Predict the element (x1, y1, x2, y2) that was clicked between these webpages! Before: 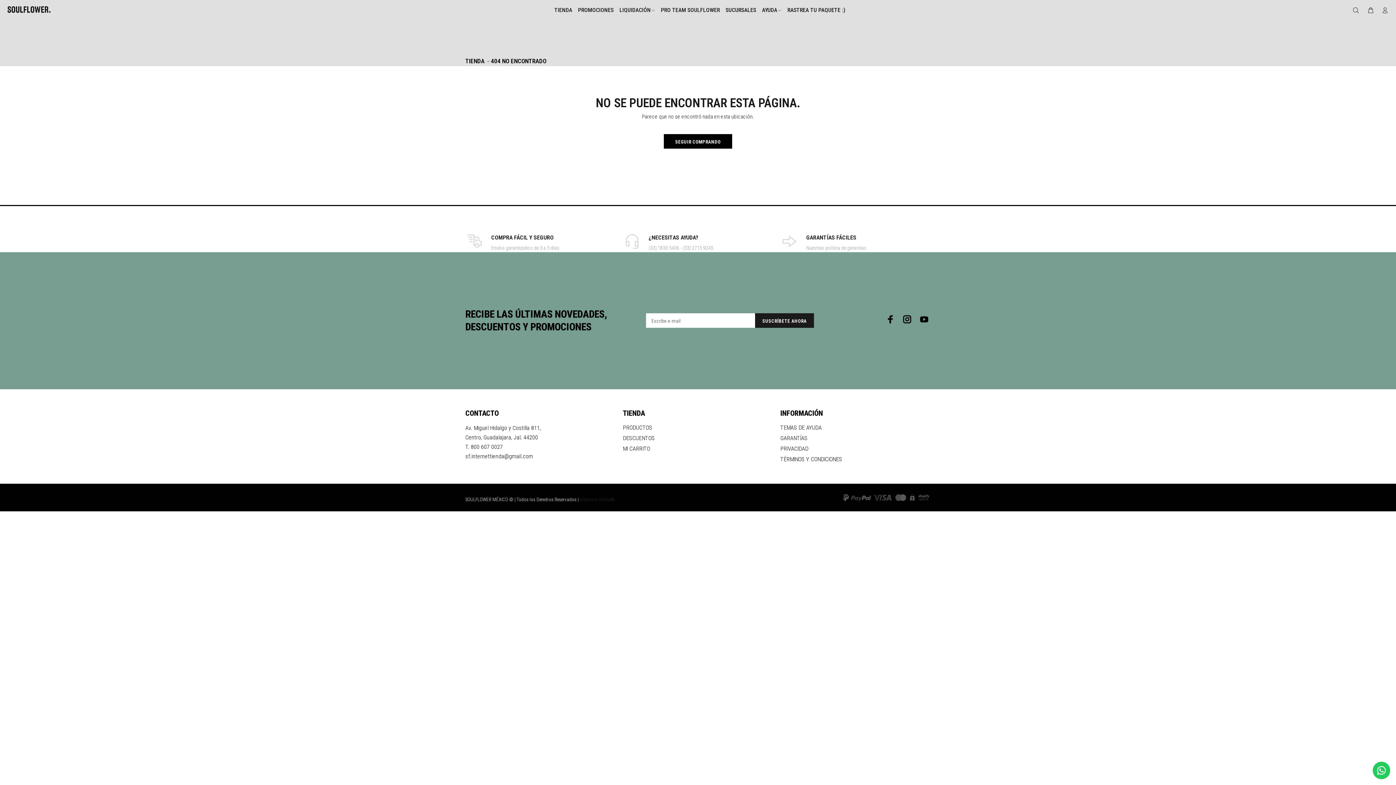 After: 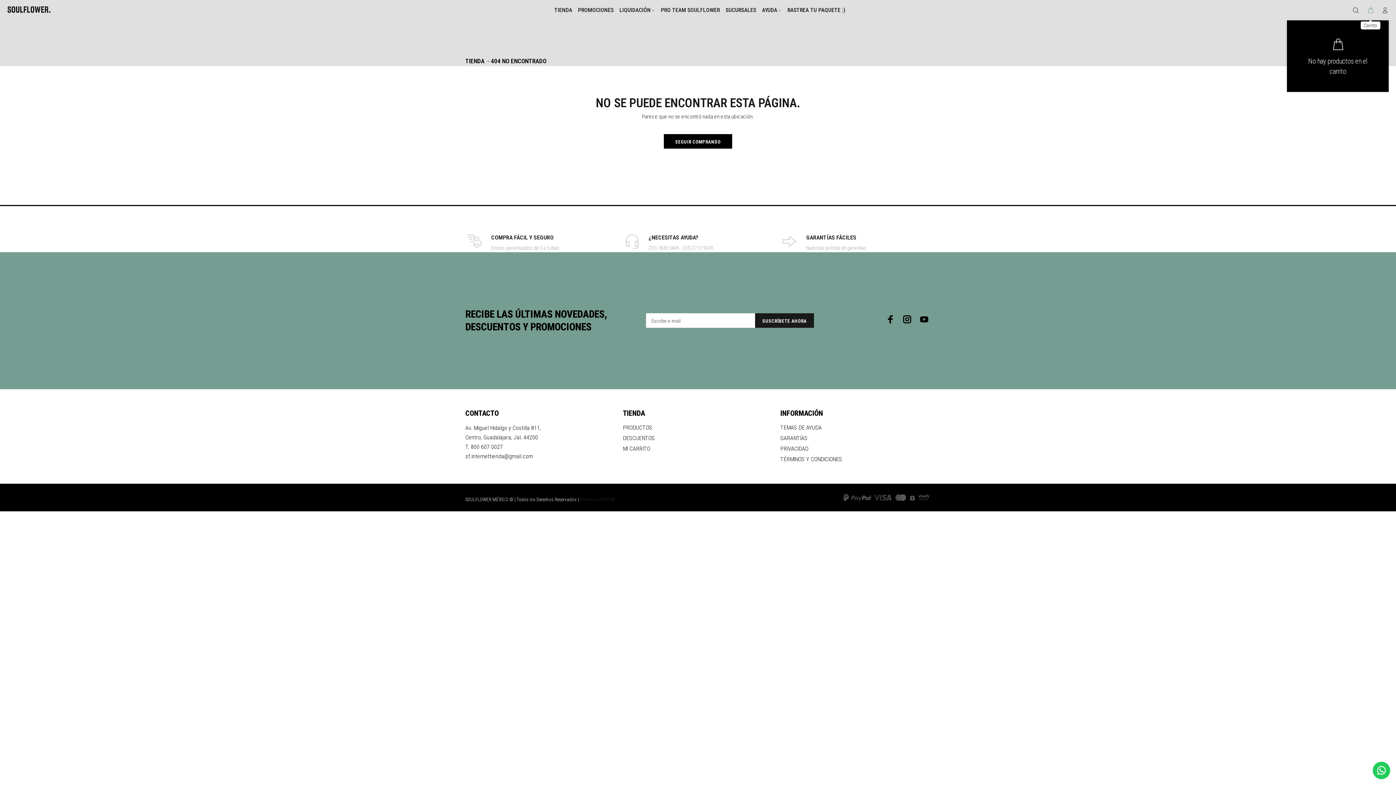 Action: bbox: (1364, 4, 1377, 16)